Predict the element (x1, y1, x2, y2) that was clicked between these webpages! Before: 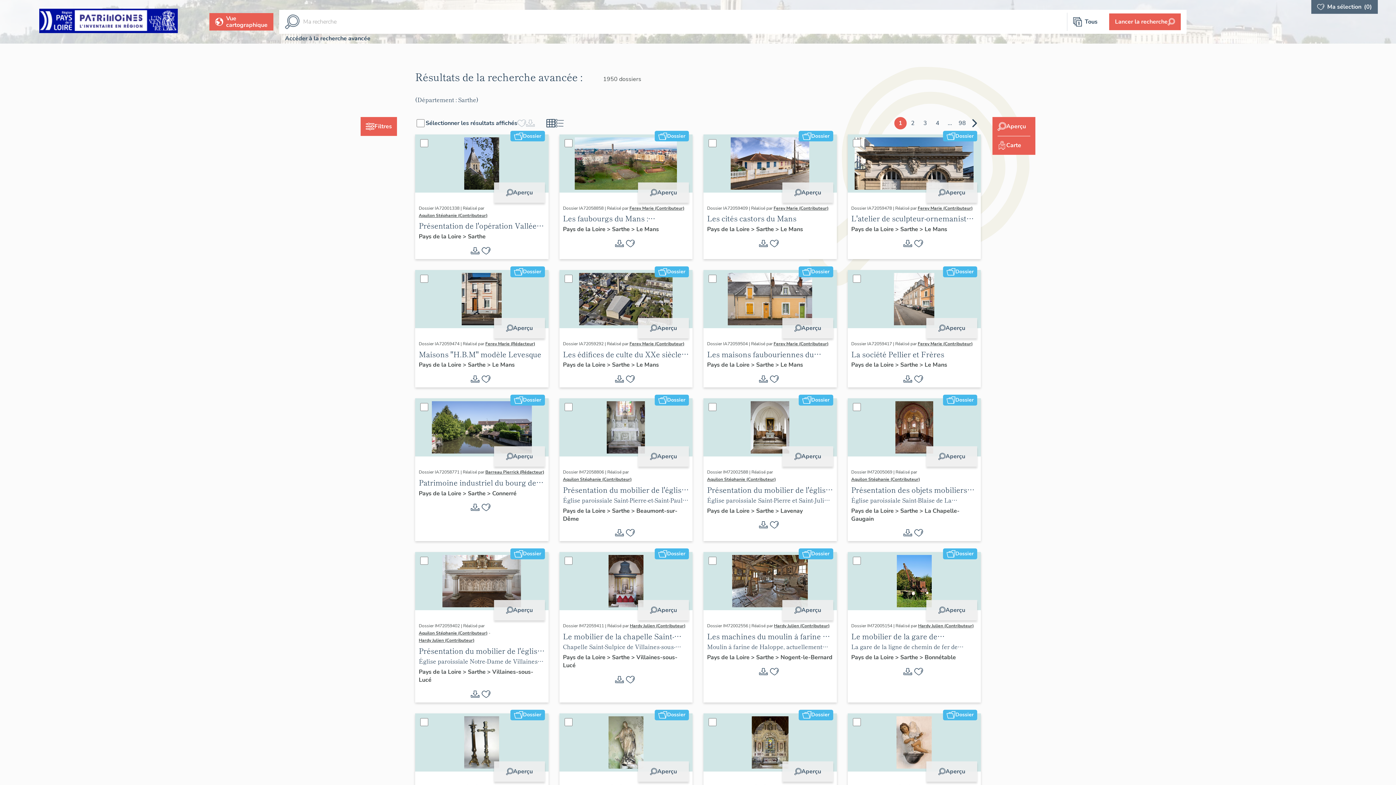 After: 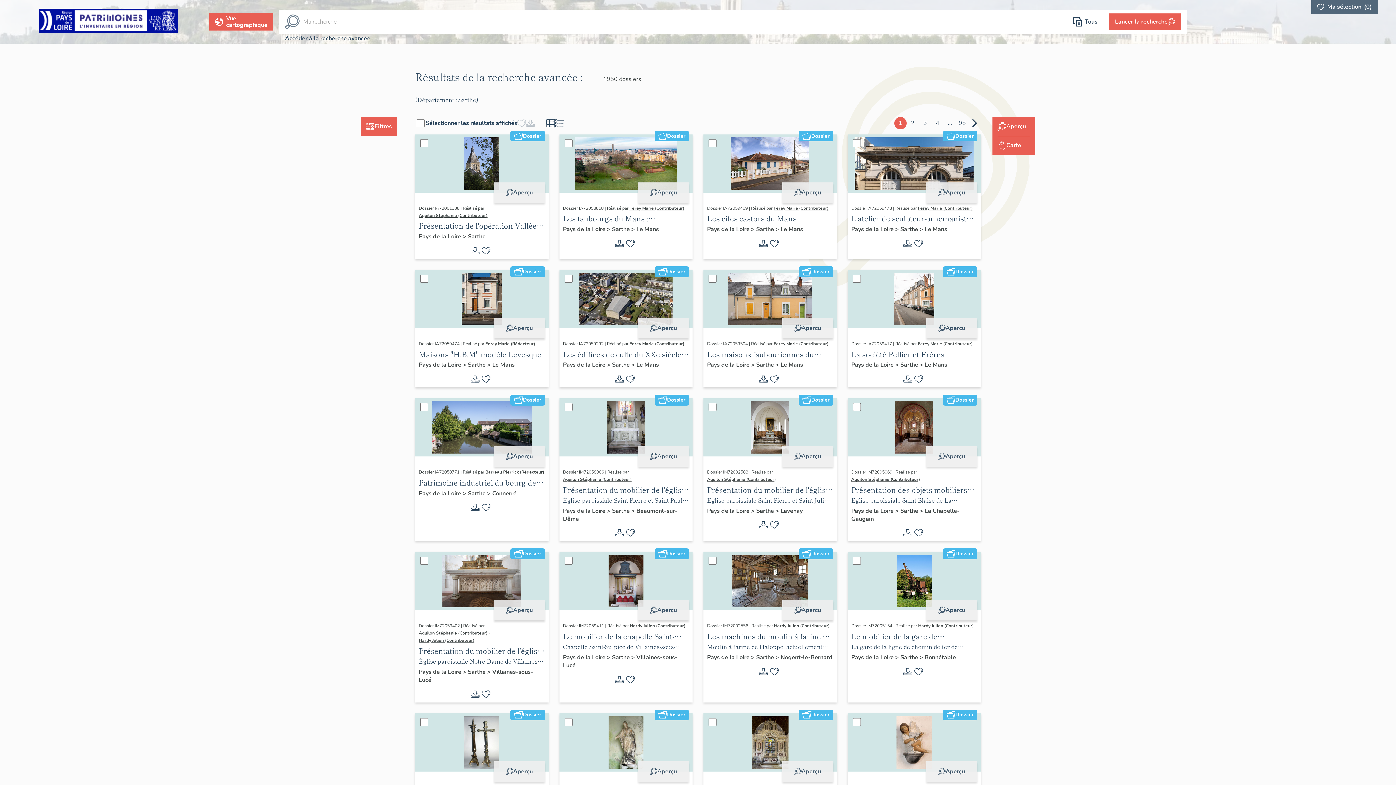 Action: bbox: (559, 134, 692, 192)